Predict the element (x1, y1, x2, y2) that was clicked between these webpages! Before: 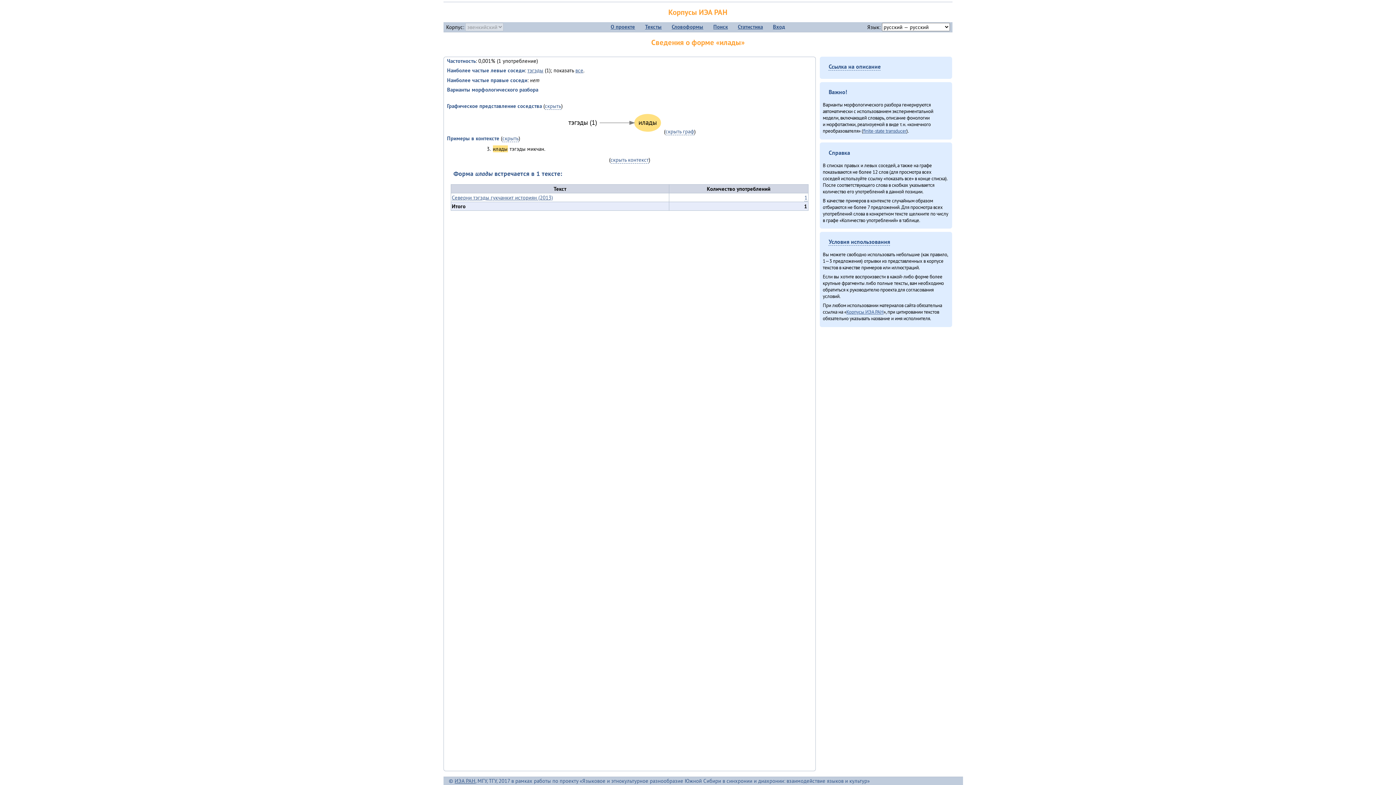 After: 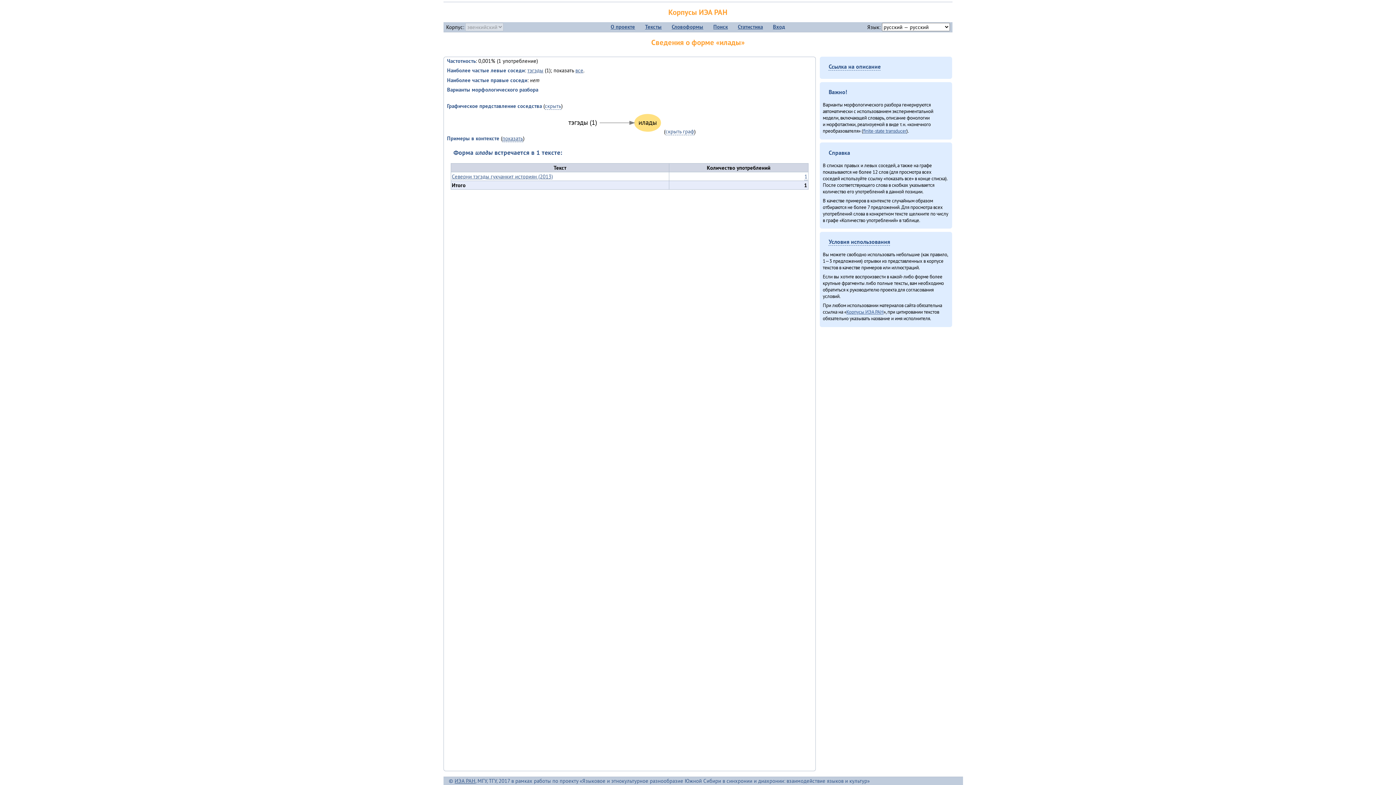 Action: label: скрыть bbox: (502, 135, 518, 142)